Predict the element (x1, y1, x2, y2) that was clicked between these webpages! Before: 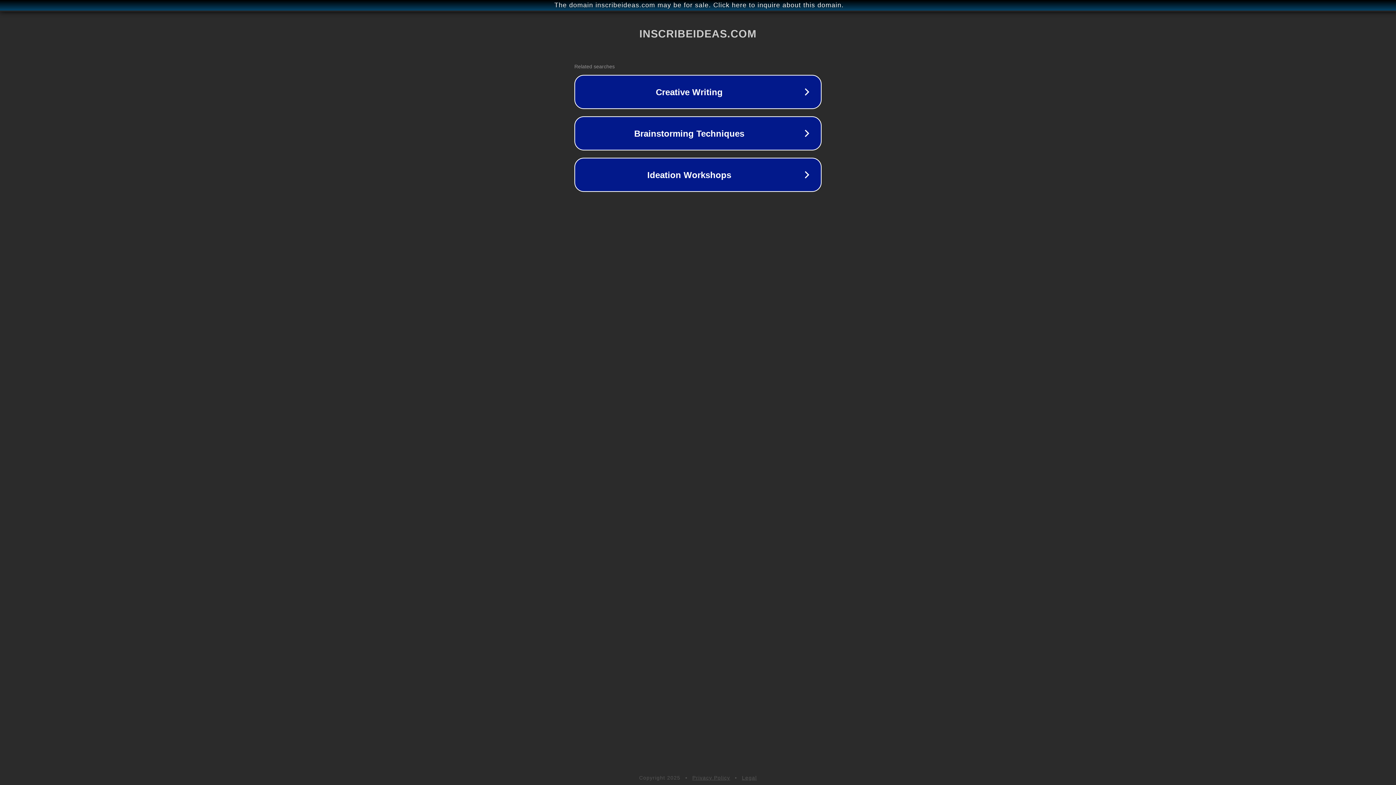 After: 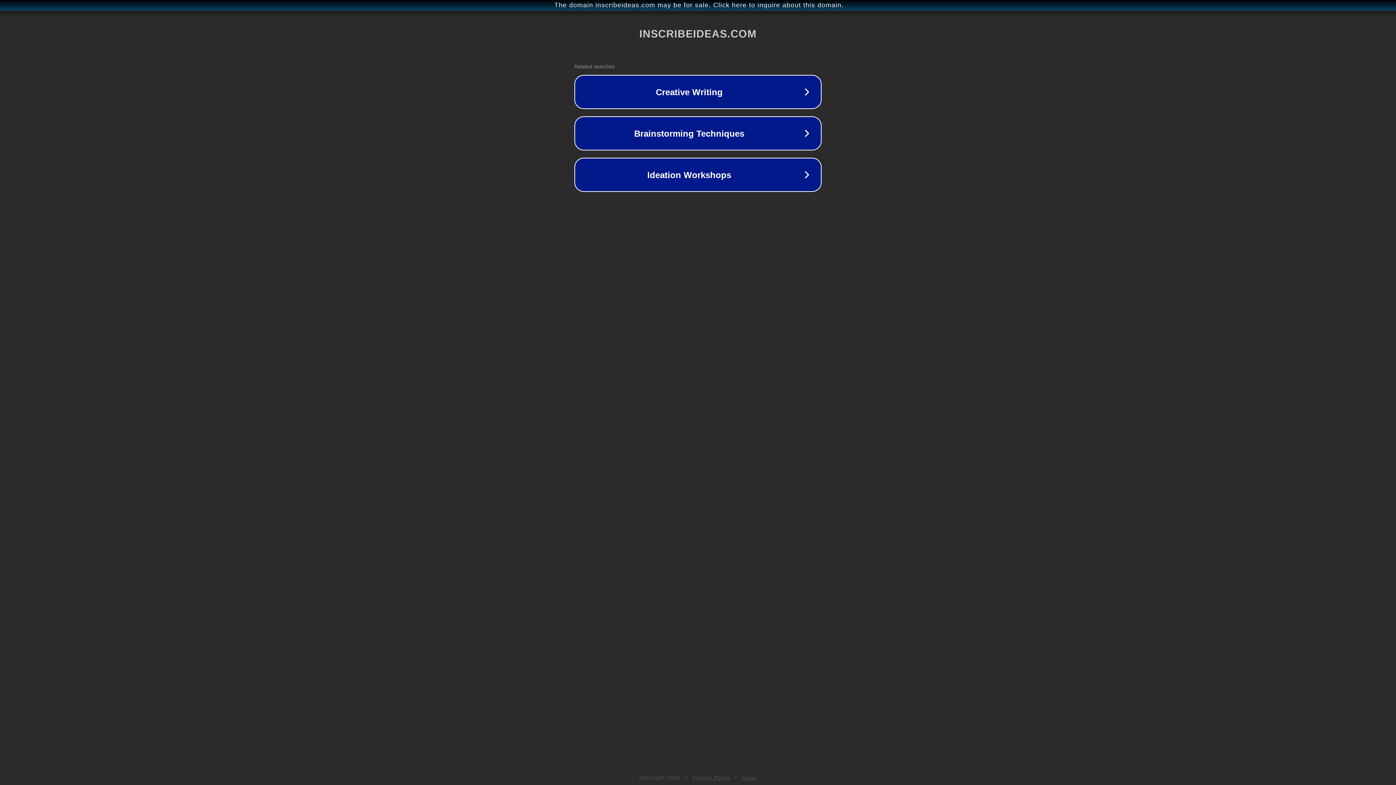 Action: bbox: (692, 775, 730, 781) label: Privacy Policy